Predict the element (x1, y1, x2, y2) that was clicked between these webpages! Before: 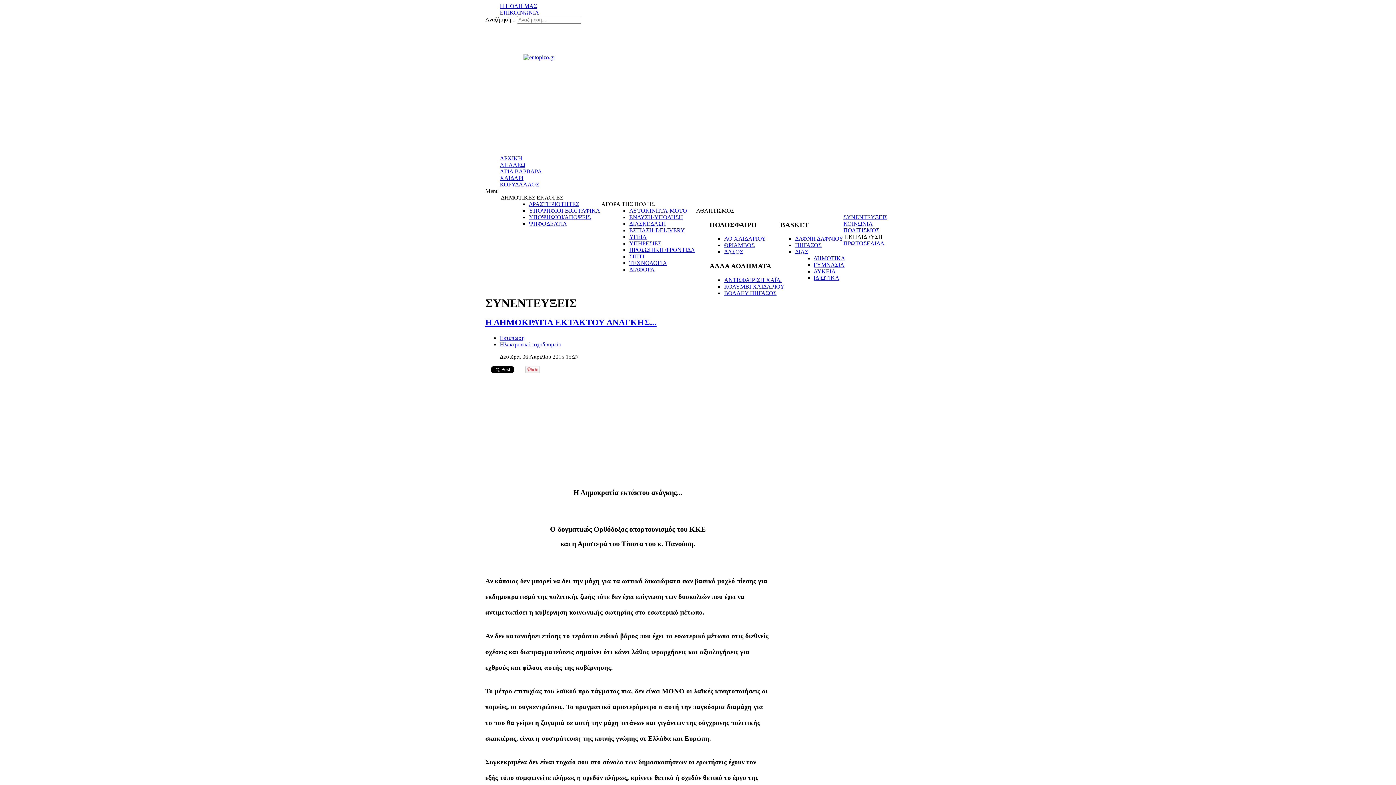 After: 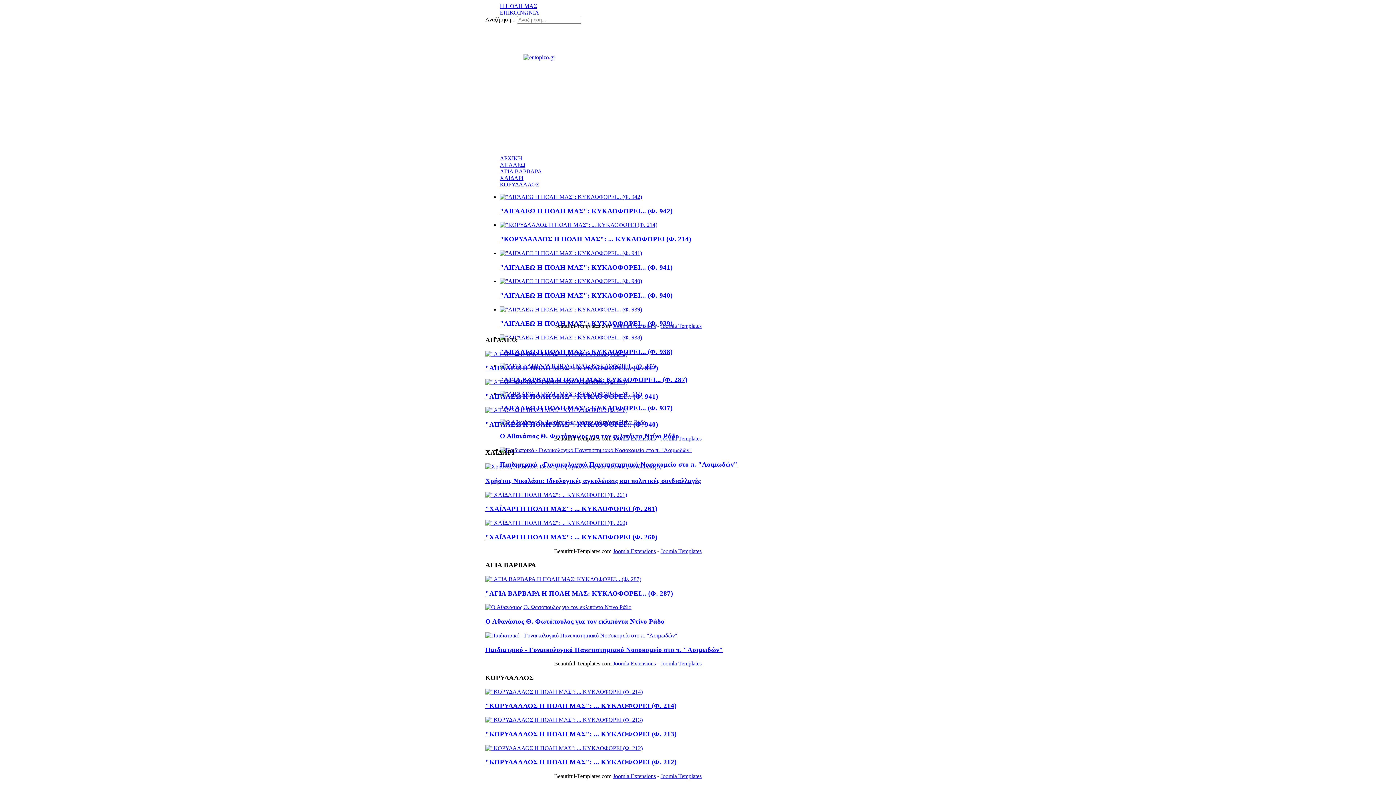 Action: label: Η ΠΟΛΗ ΜΑΣ bbox: (500, 2, 537, 9)